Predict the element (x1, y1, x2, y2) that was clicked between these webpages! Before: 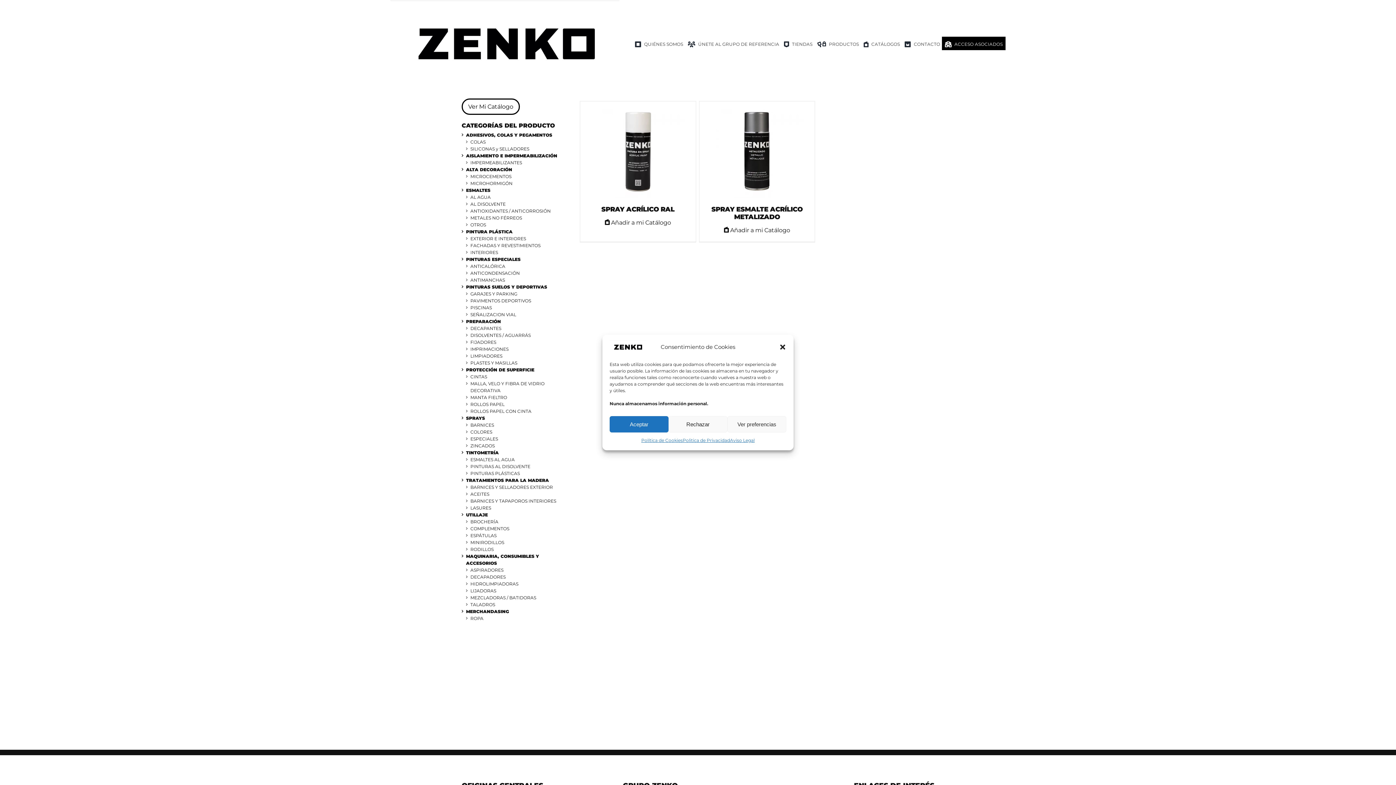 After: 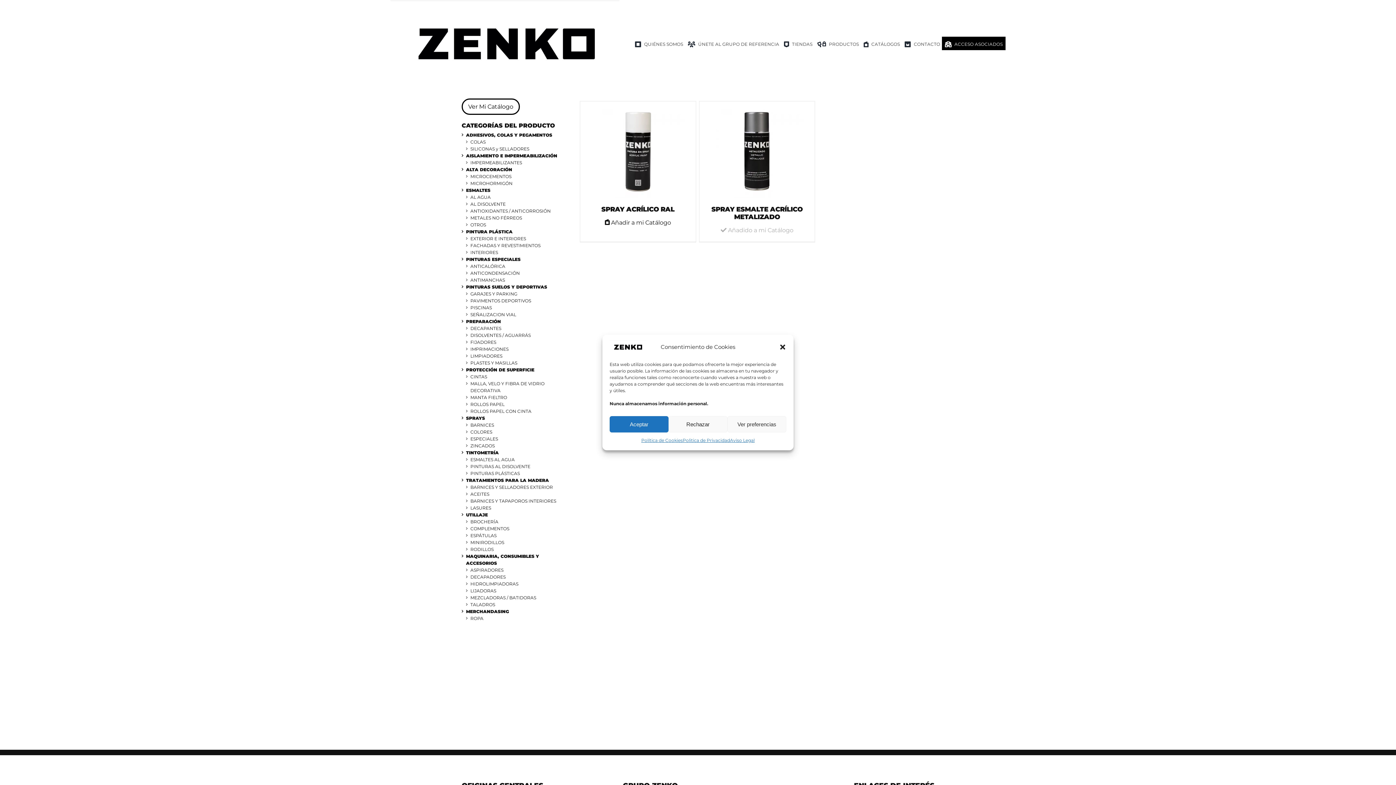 Action: label:  Añadir a mi Catálogo bbox: (724, 226, 790, 233)